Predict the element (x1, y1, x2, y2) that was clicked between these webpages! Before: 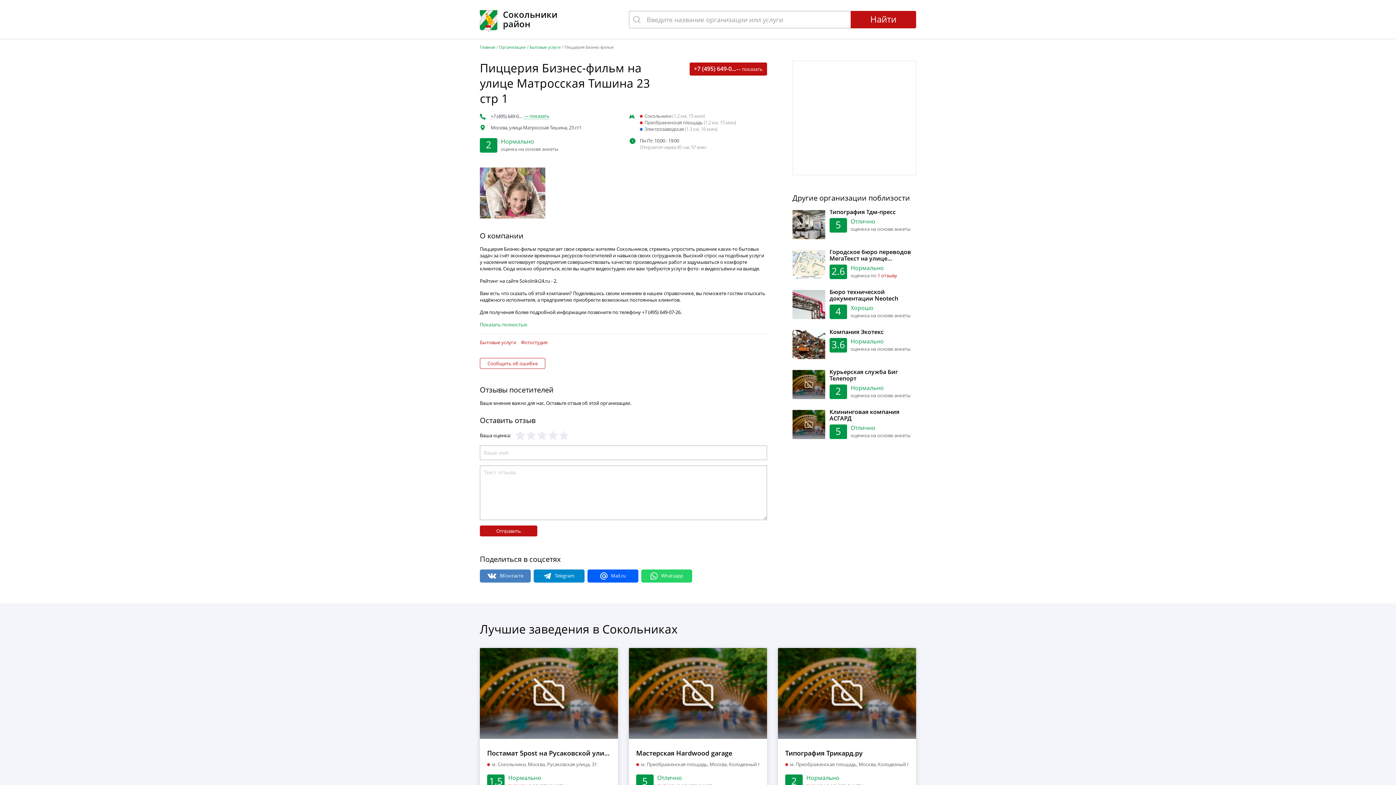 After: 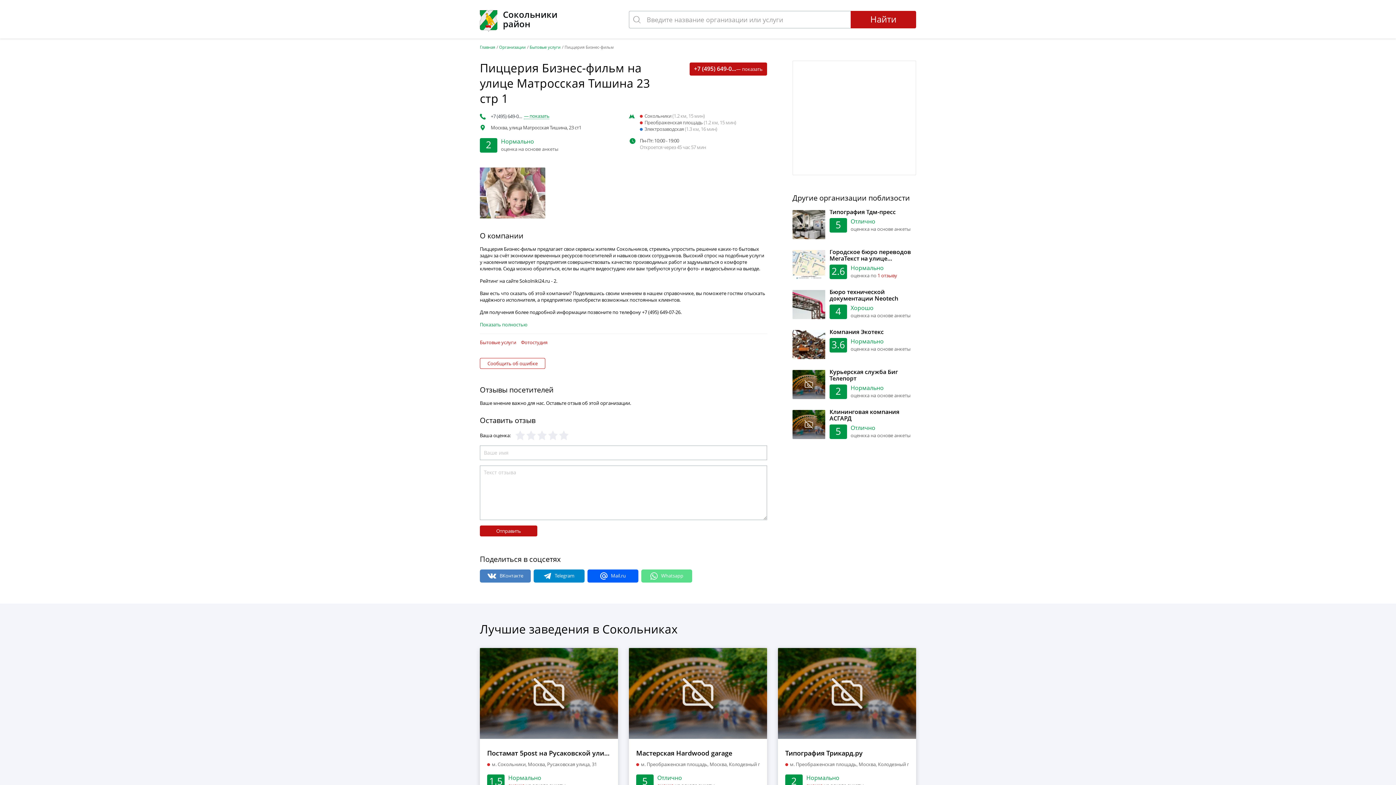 Action: bbox: (641, 569, 692, 582)